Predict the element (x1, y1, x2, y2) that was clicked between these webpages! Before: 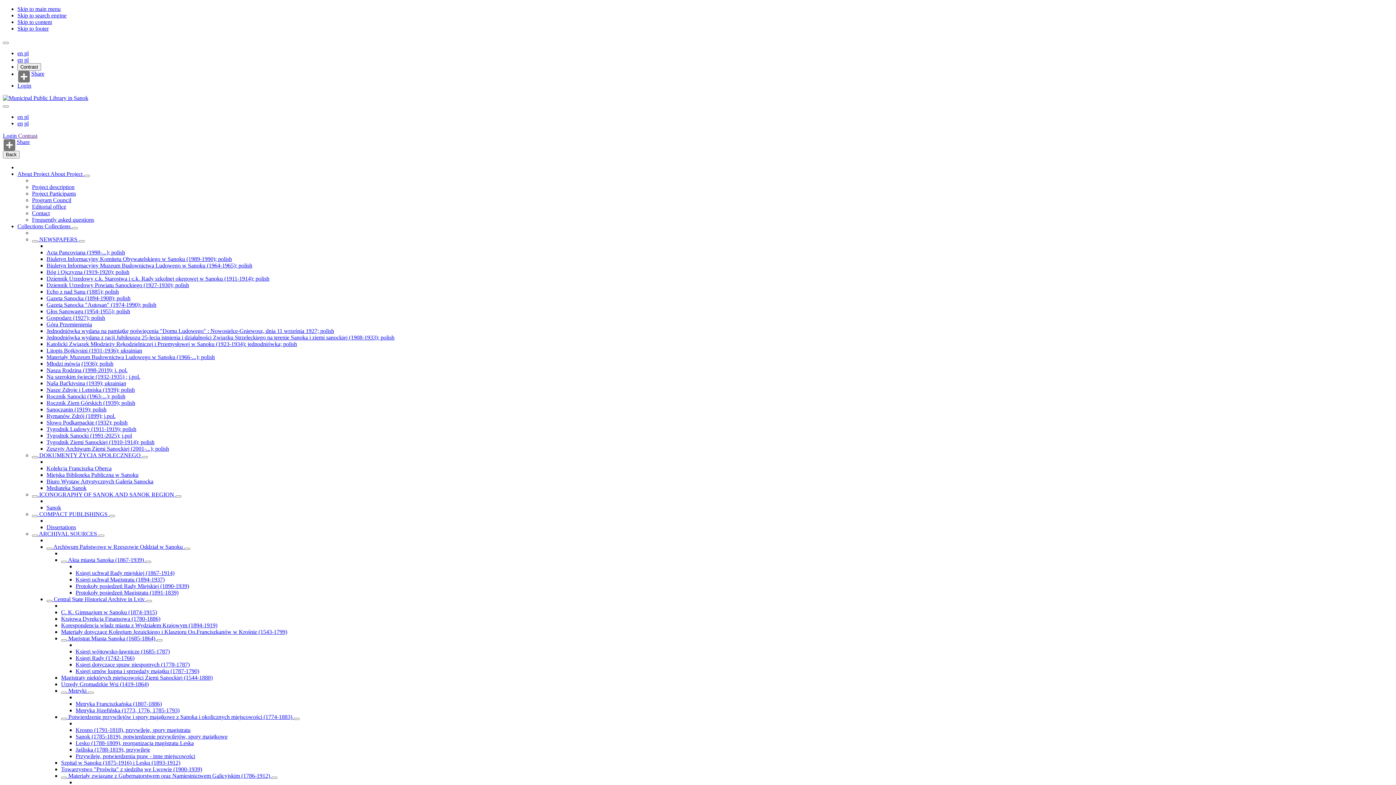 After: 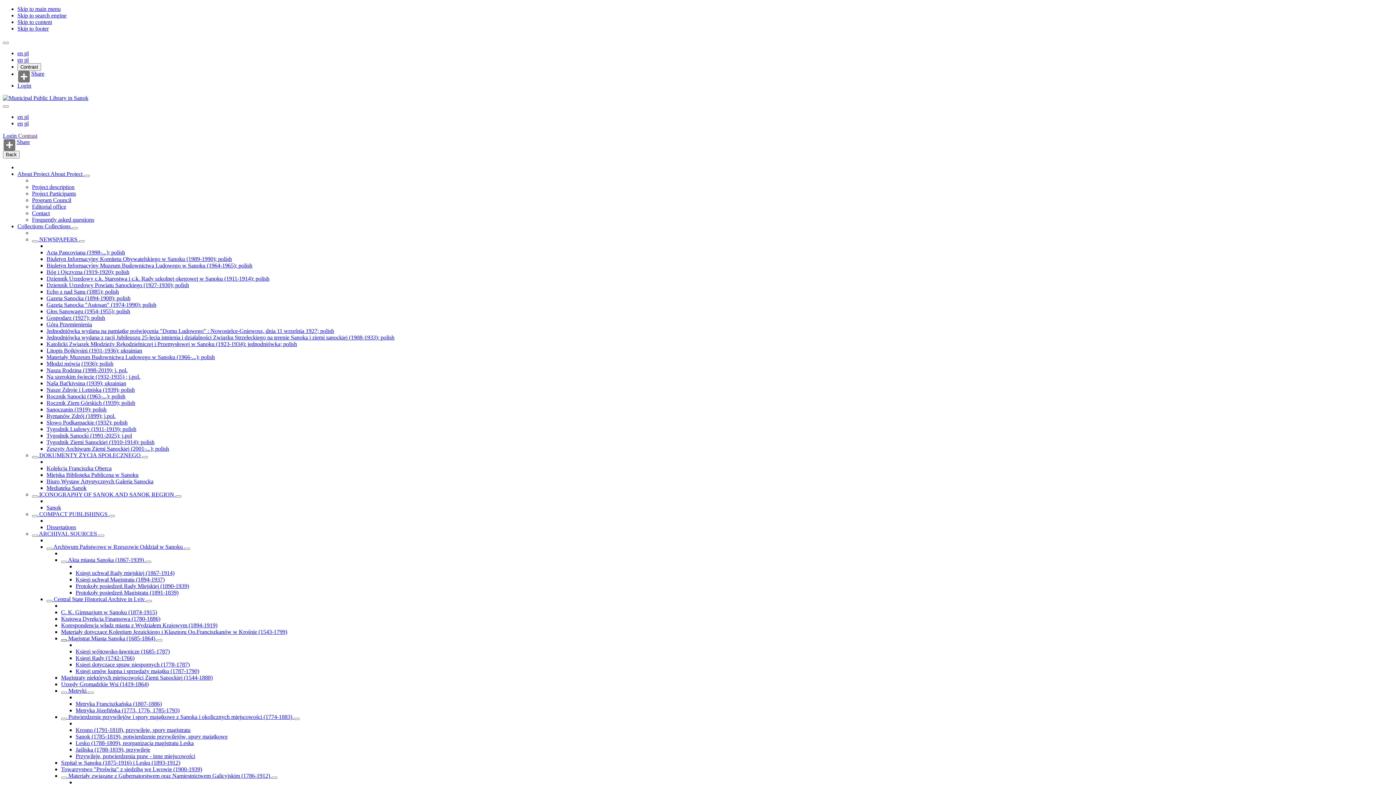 Action: bbox: (61, 639, 66, 641) label: Show/hide objects list